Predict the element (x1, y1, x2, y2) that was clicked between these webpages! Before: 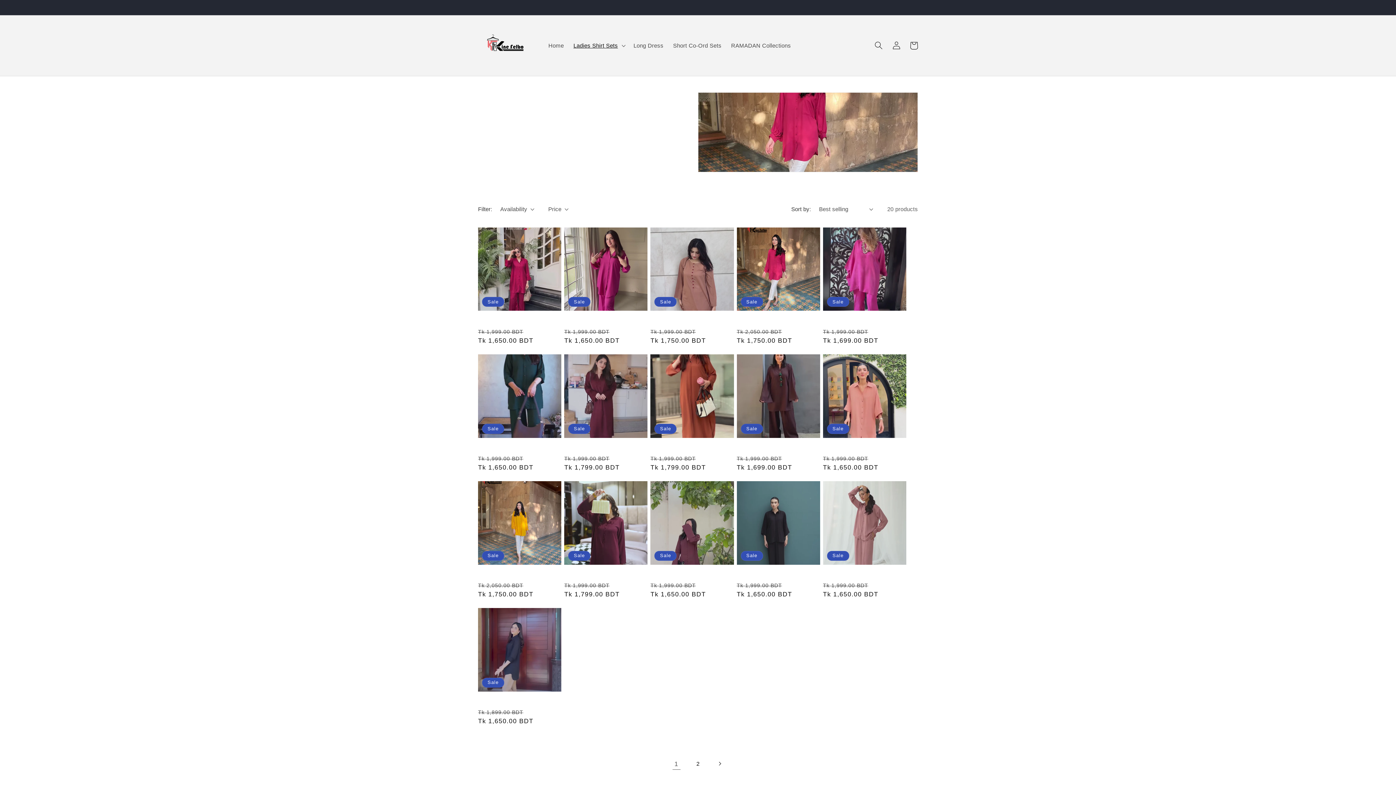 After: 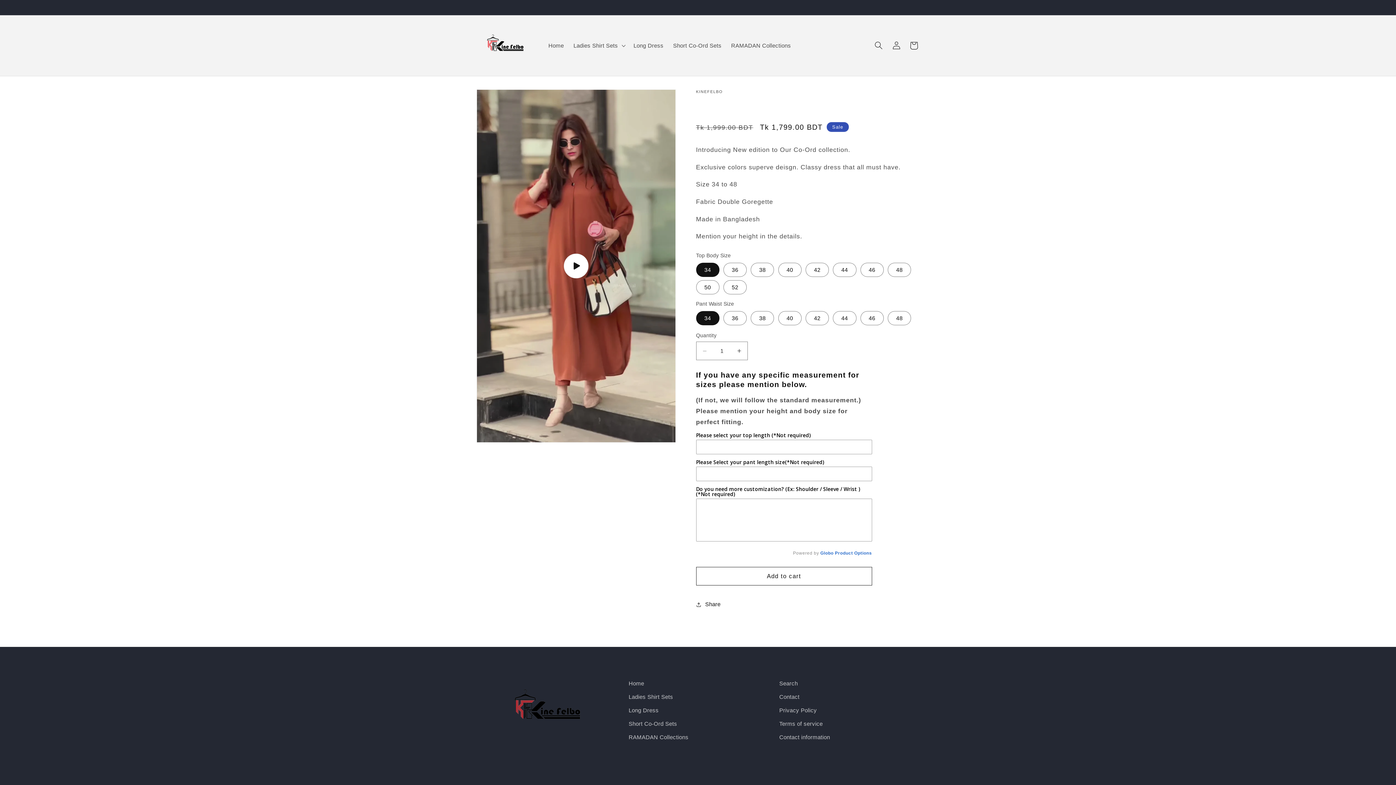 Action: bbox: (650, 444, 734, 451) label: Burned Orange Co-Ord Set